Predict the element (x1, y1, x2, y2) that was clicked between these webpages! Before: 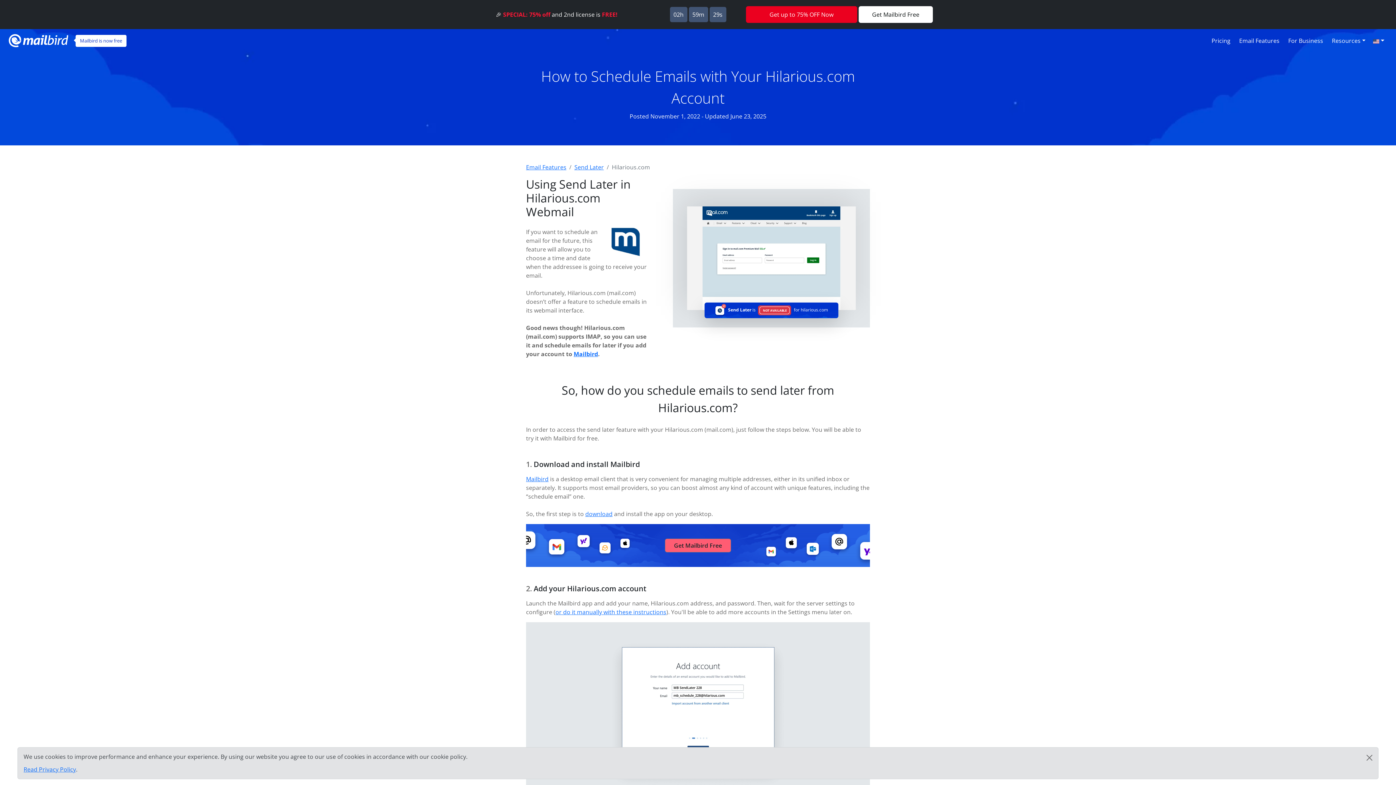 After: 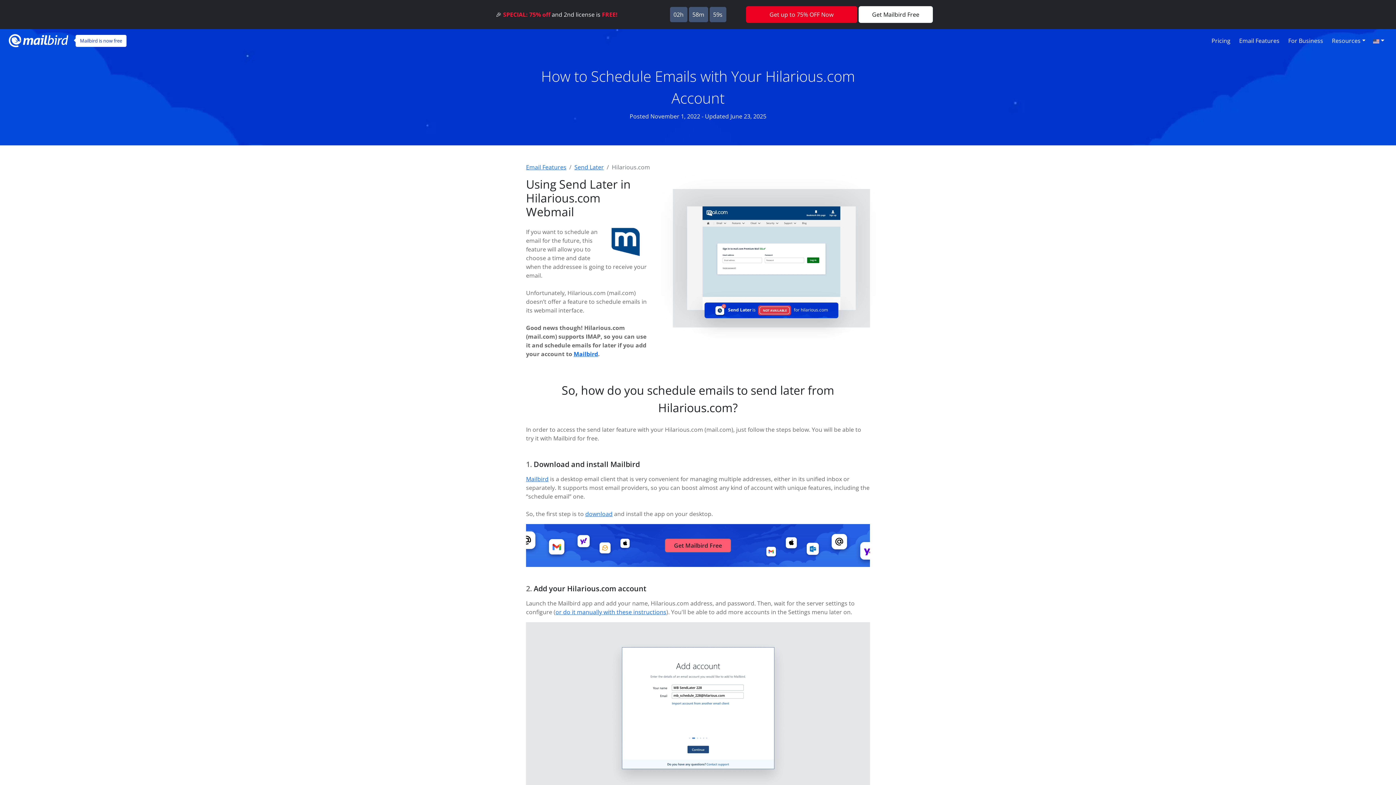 Action: bbox: (1361, 748, 1378, 768) label: General.button-close